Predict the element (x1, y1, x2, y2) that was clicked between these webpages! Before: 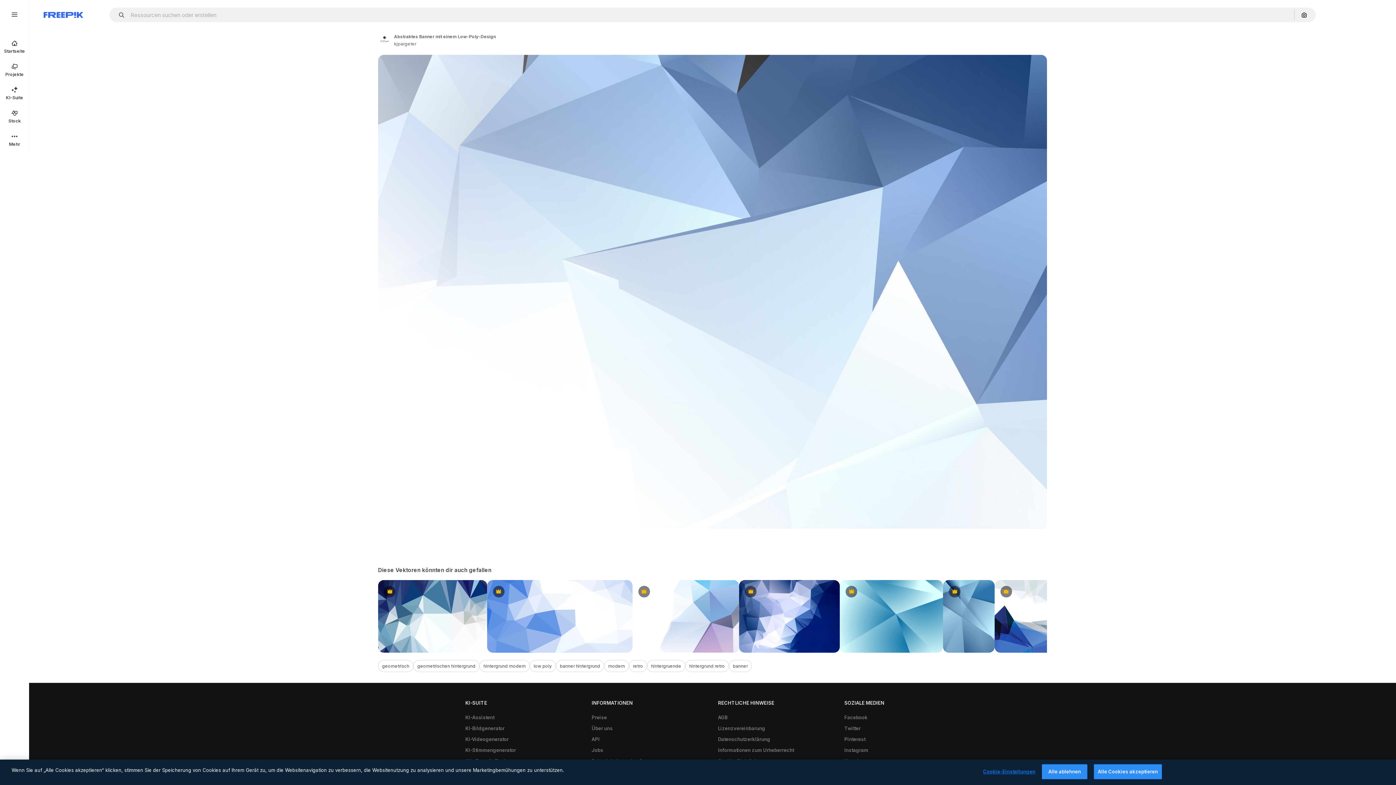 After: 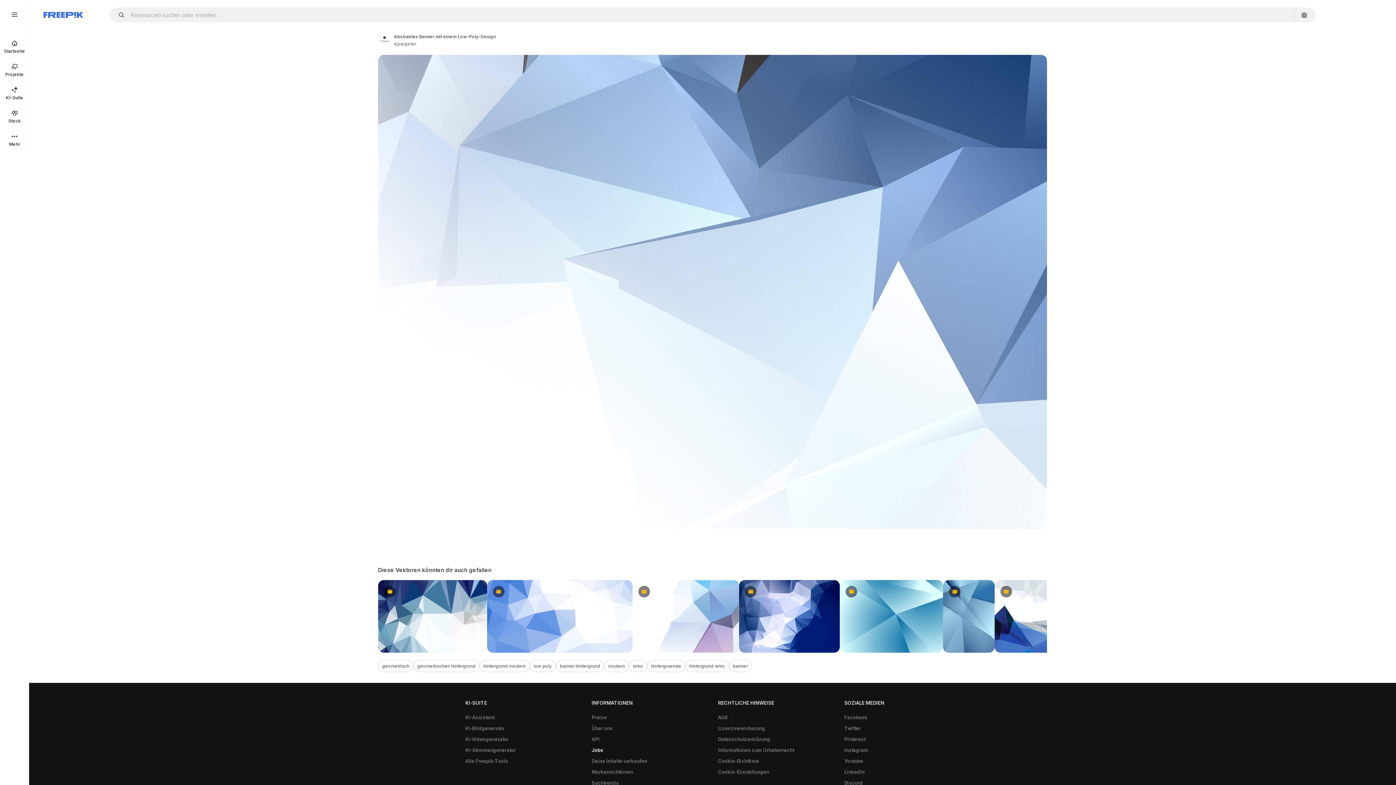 Action: label: Jobs bbox: (588, 744, 607, 755)